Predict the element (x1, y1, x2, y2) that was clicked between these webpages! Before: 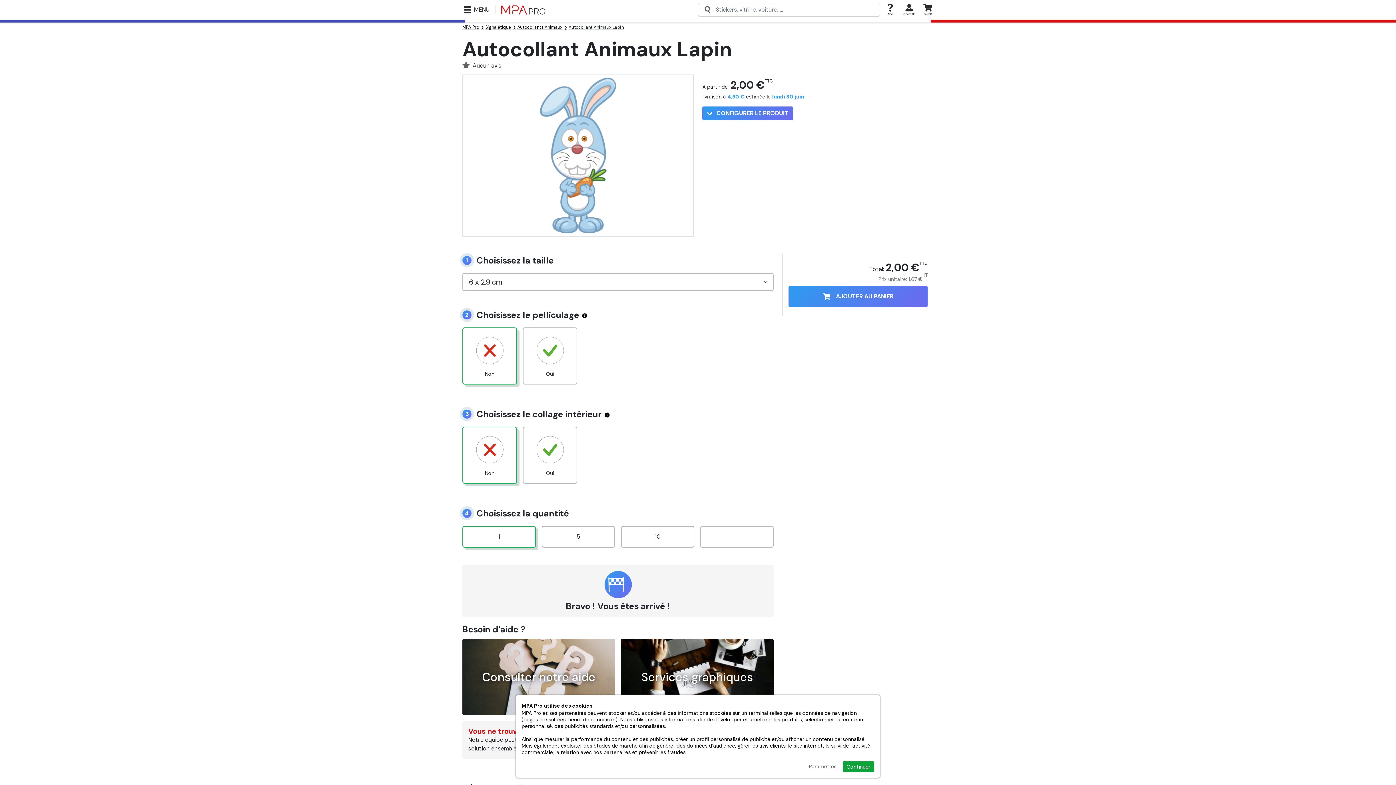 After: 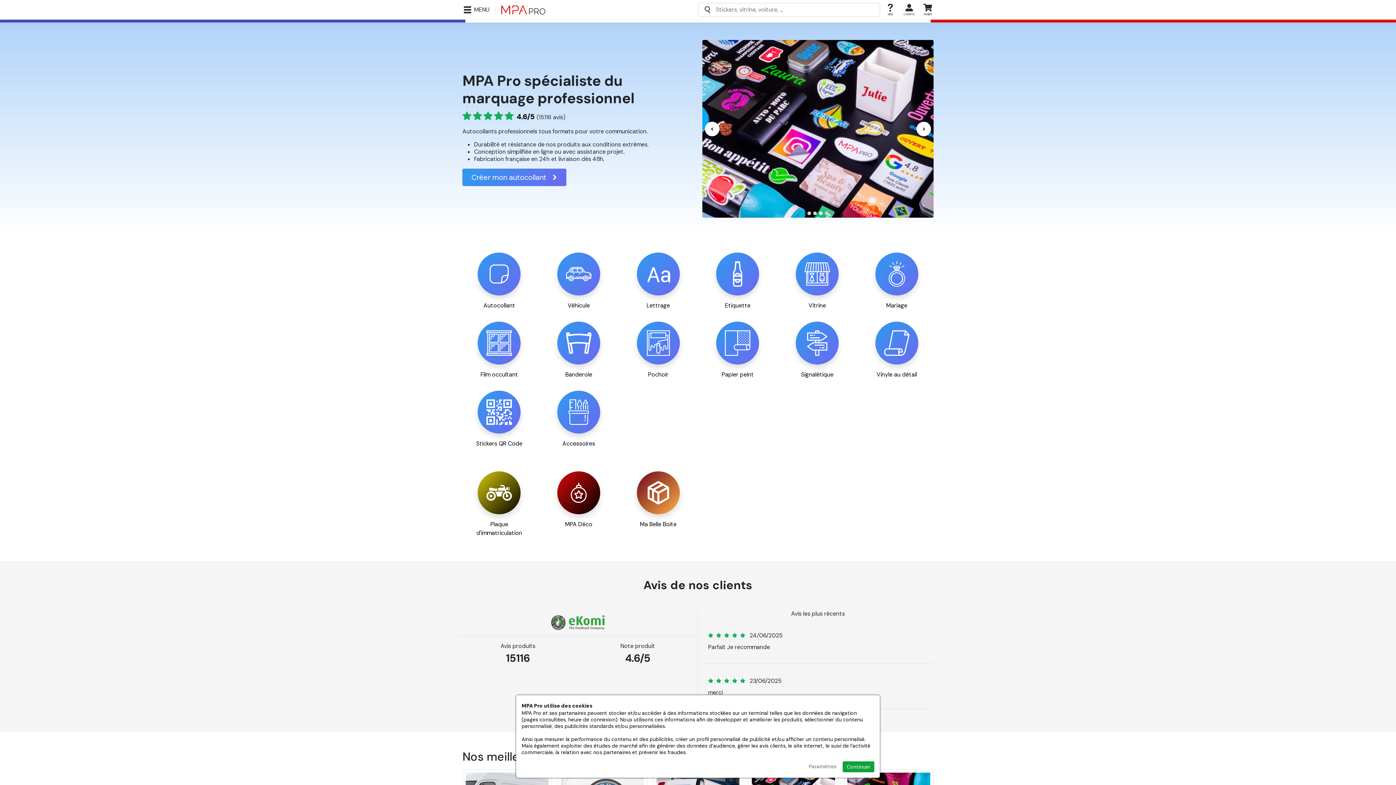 Action: bbox: (501, 5, 545, 14)